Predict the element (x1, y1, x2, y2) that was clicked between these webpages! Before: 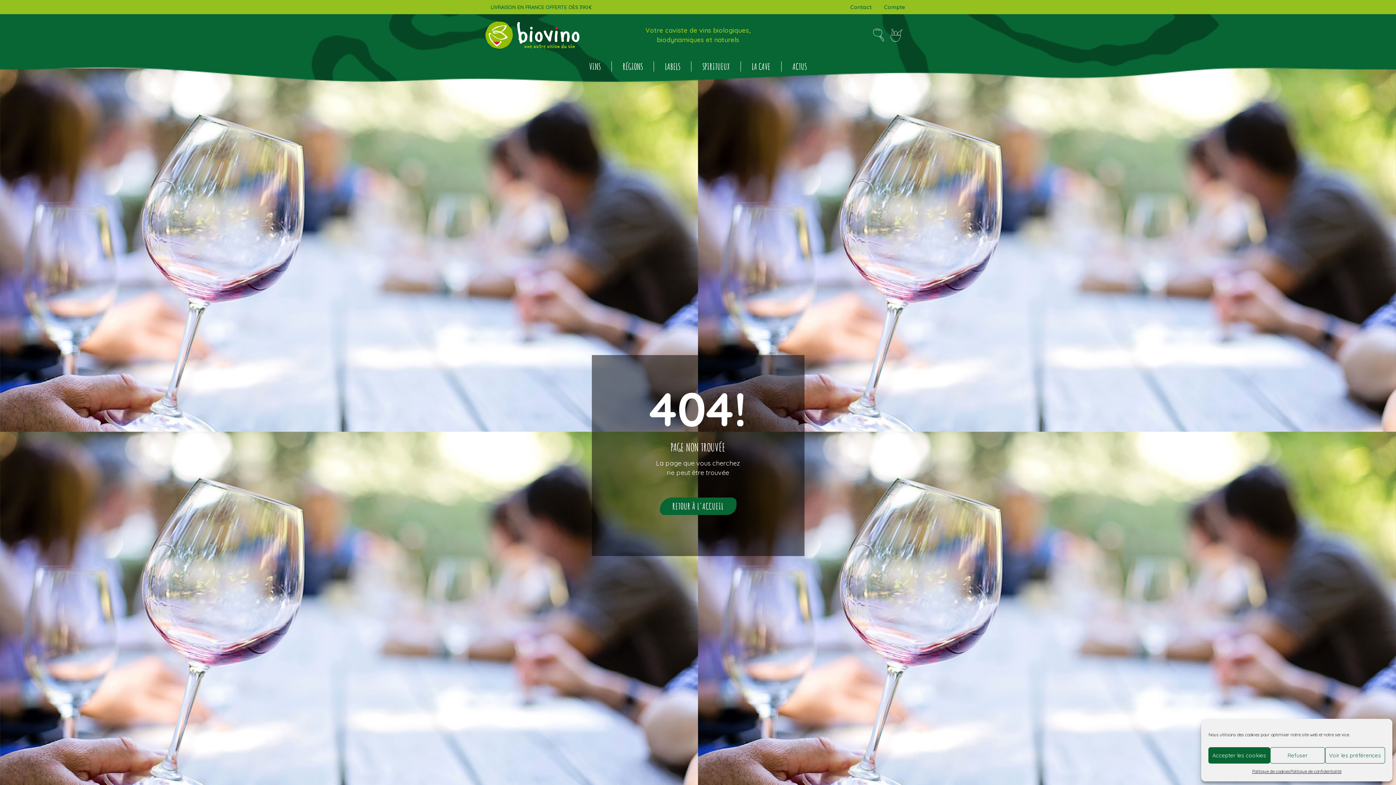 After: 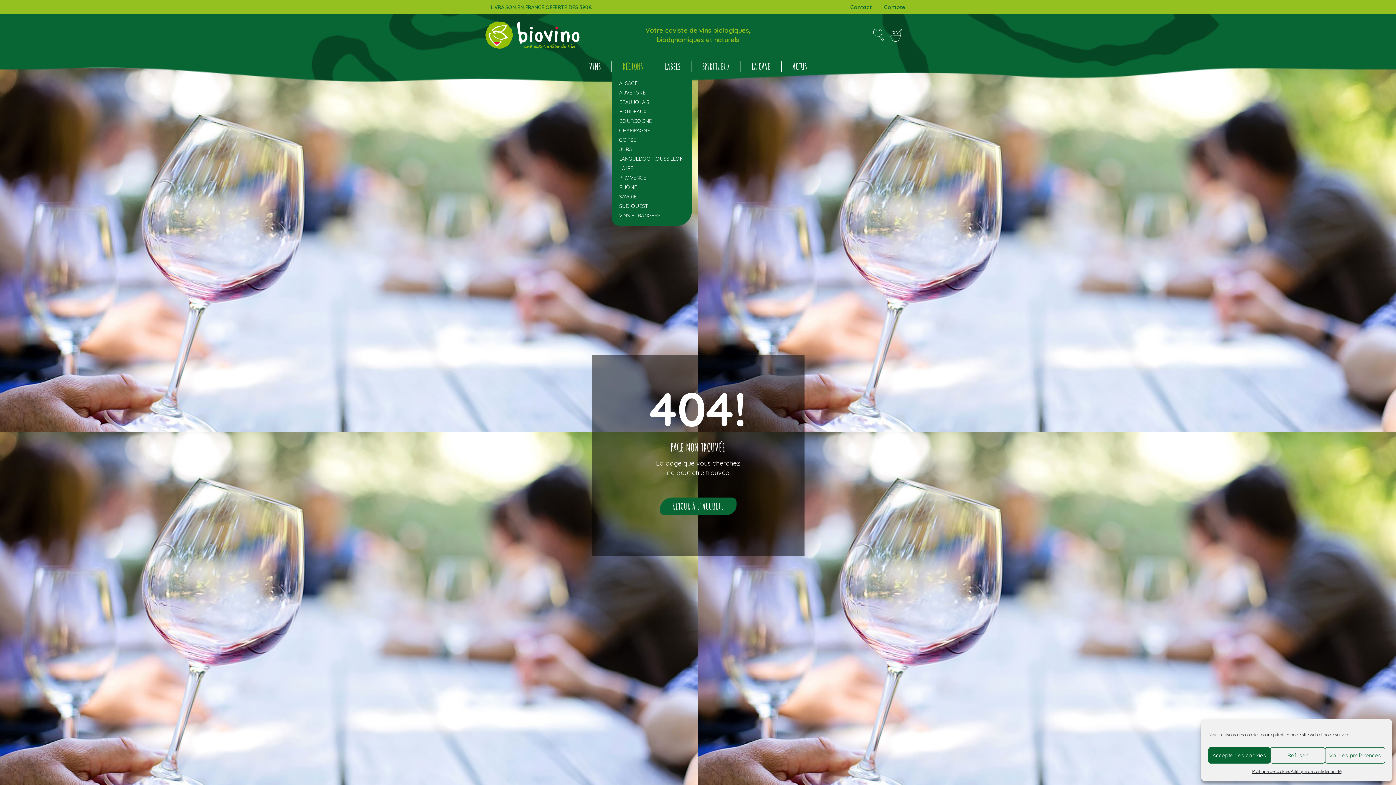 Action: bbox: (622, 61, 642, 71) label: RÉGIONS